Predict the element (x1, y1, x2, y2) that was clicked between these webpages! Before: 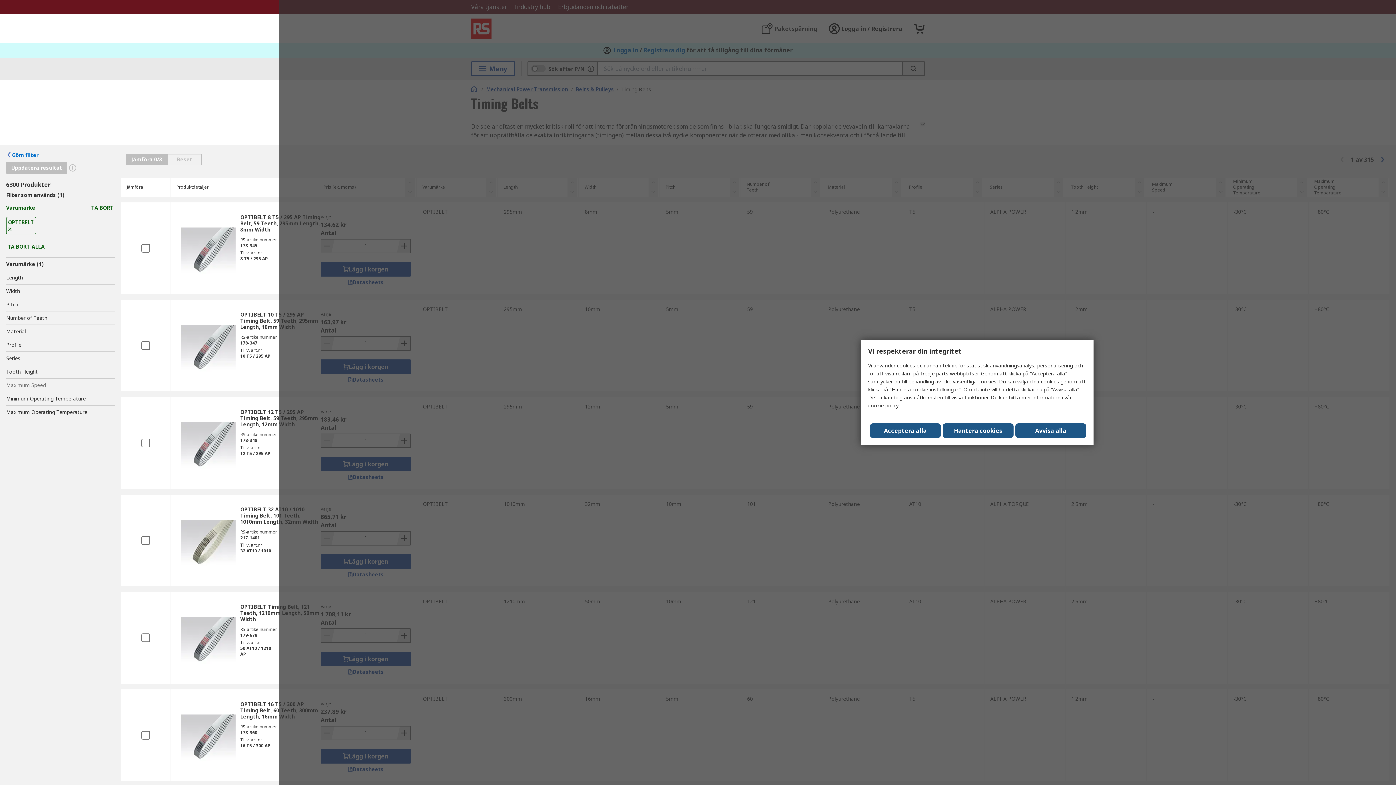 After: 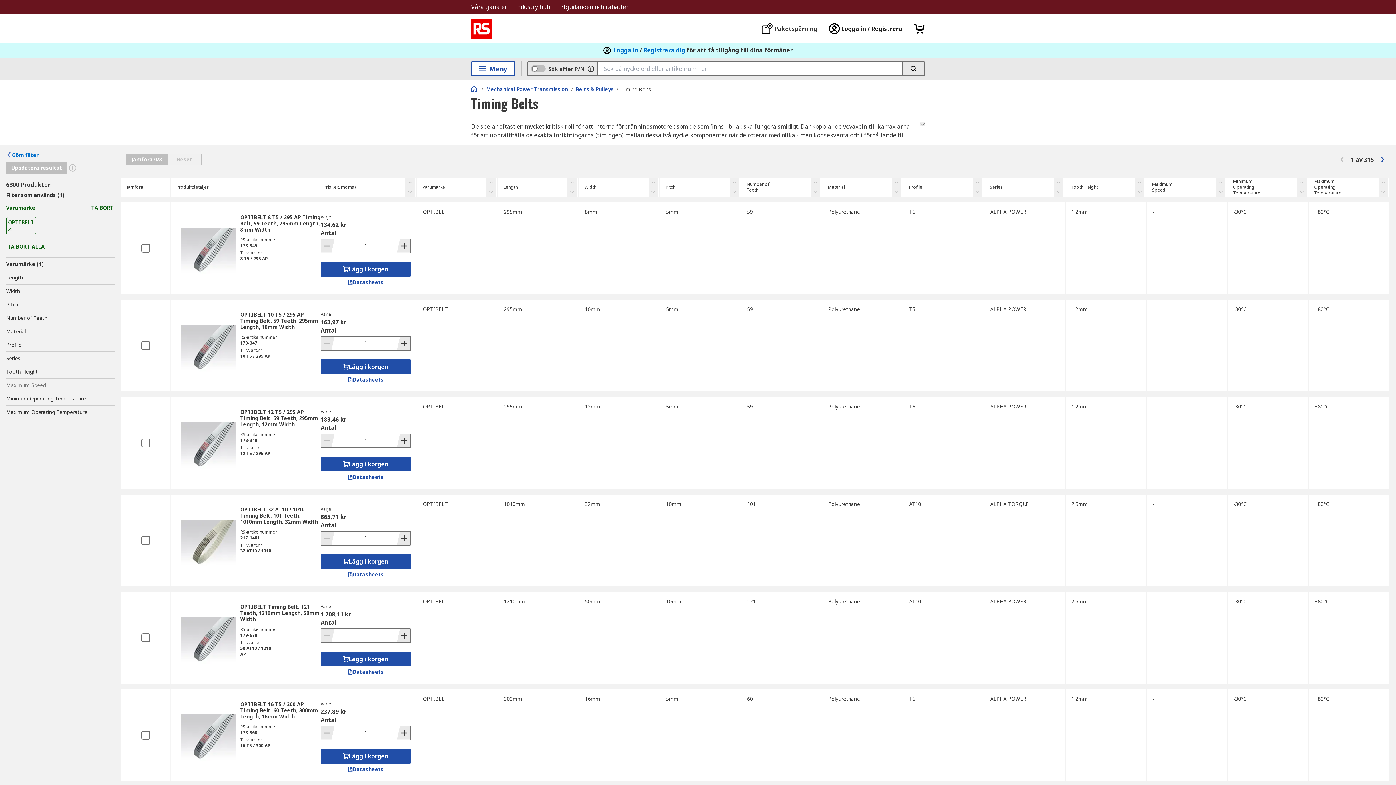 Action: bbox: (1015, 423, 1086, 438) label: Avvisa alla